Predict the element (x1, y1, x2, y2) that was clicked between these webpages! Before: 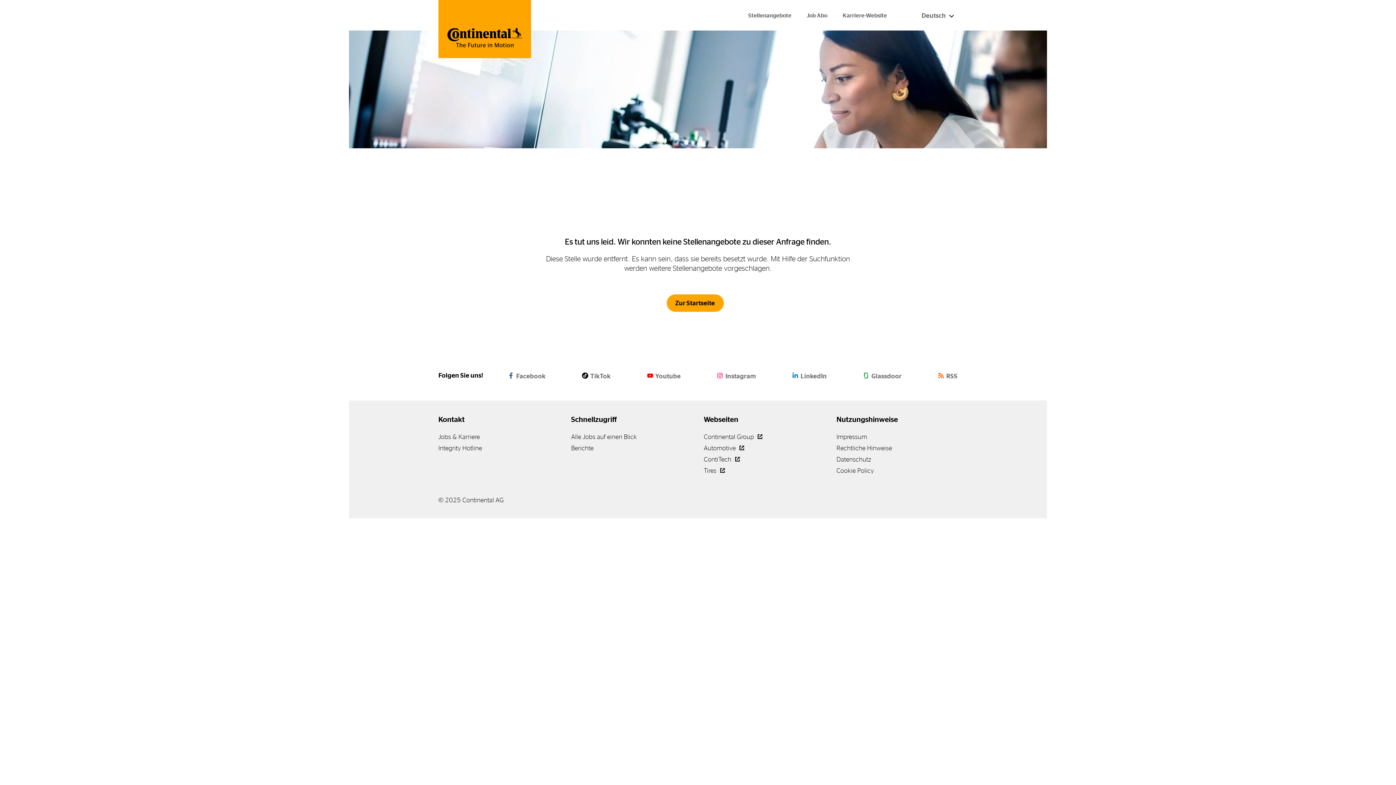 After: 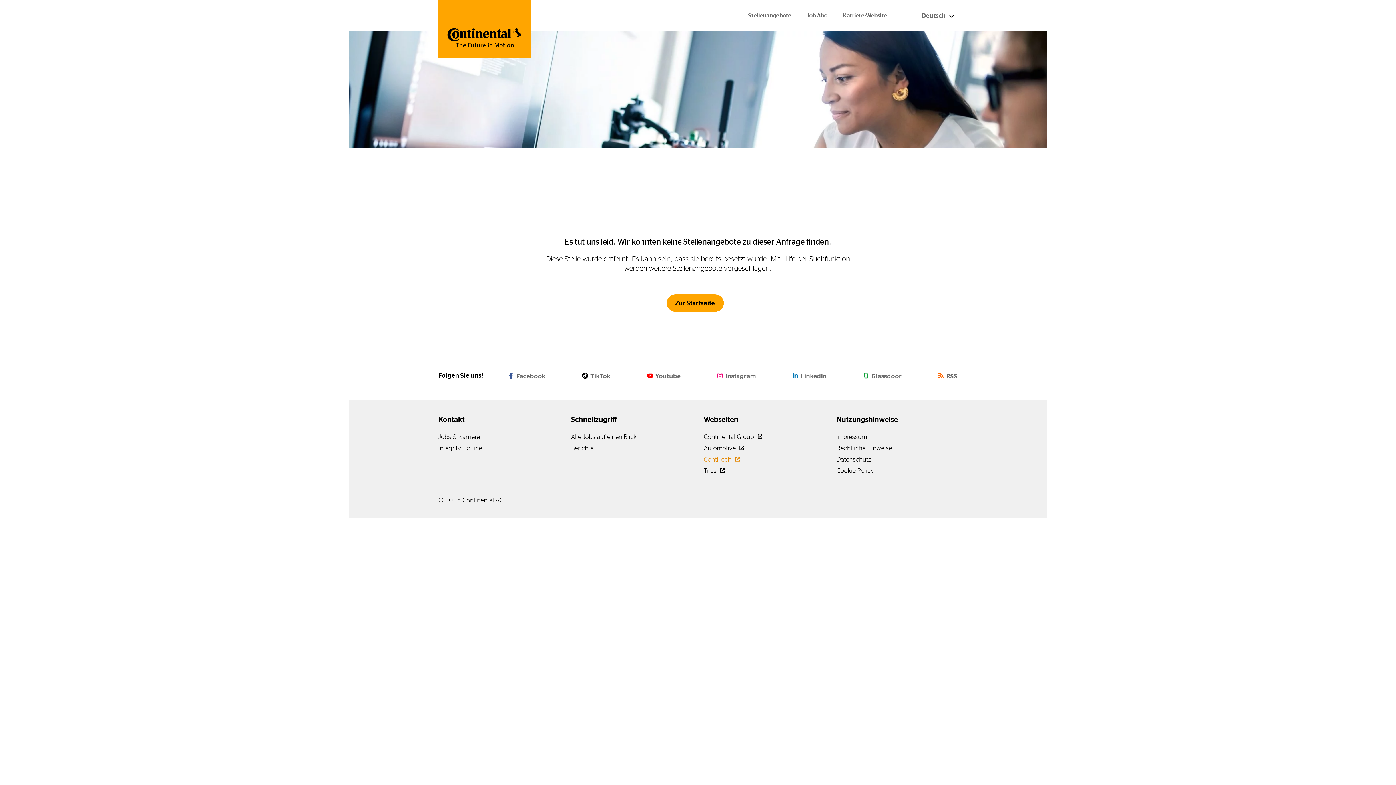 Action: label: ContiTech  bbox: (704, 456, 740, 462)